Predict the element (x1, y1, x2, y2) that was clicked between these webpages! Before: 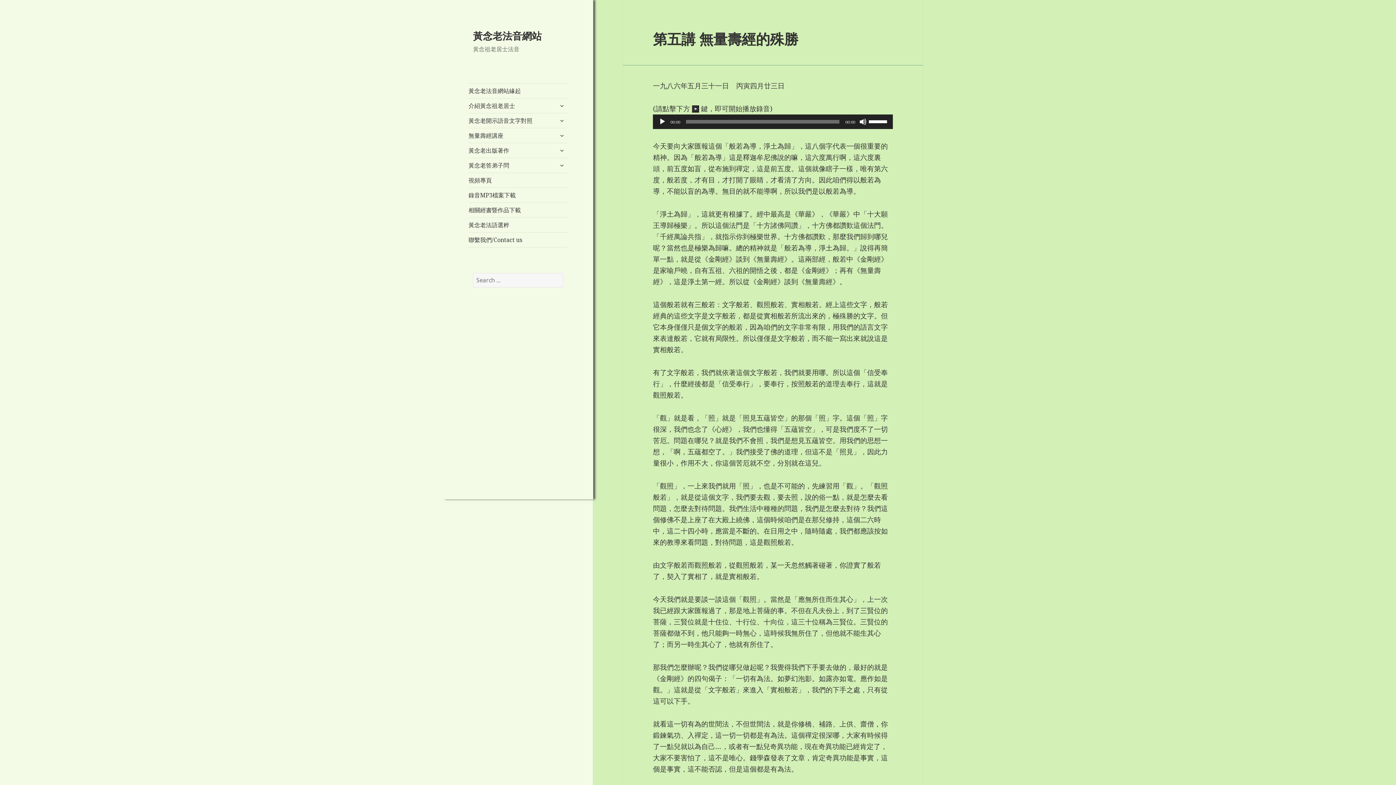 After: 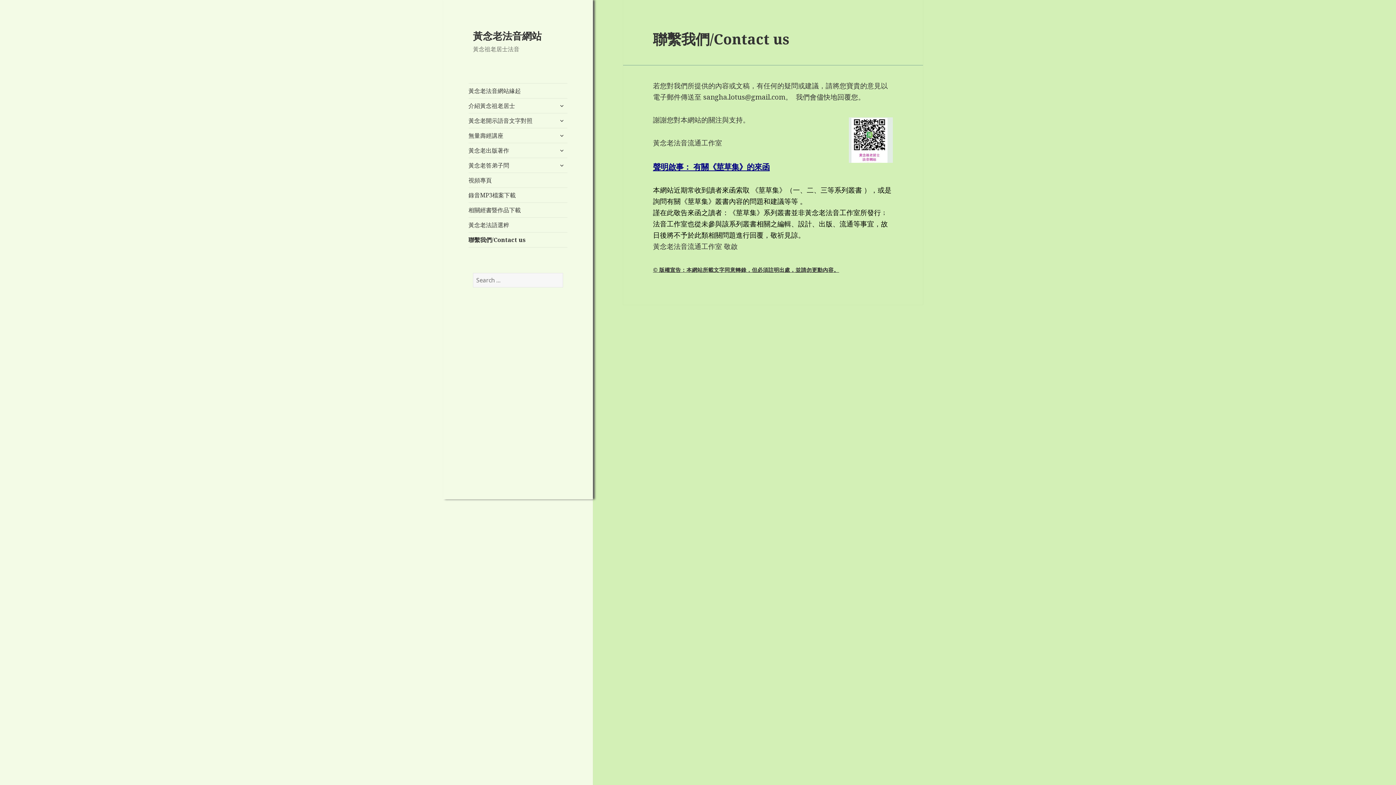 Action: bbox: (468, 232, 567, 247) label: 聯繫我們/Contact us